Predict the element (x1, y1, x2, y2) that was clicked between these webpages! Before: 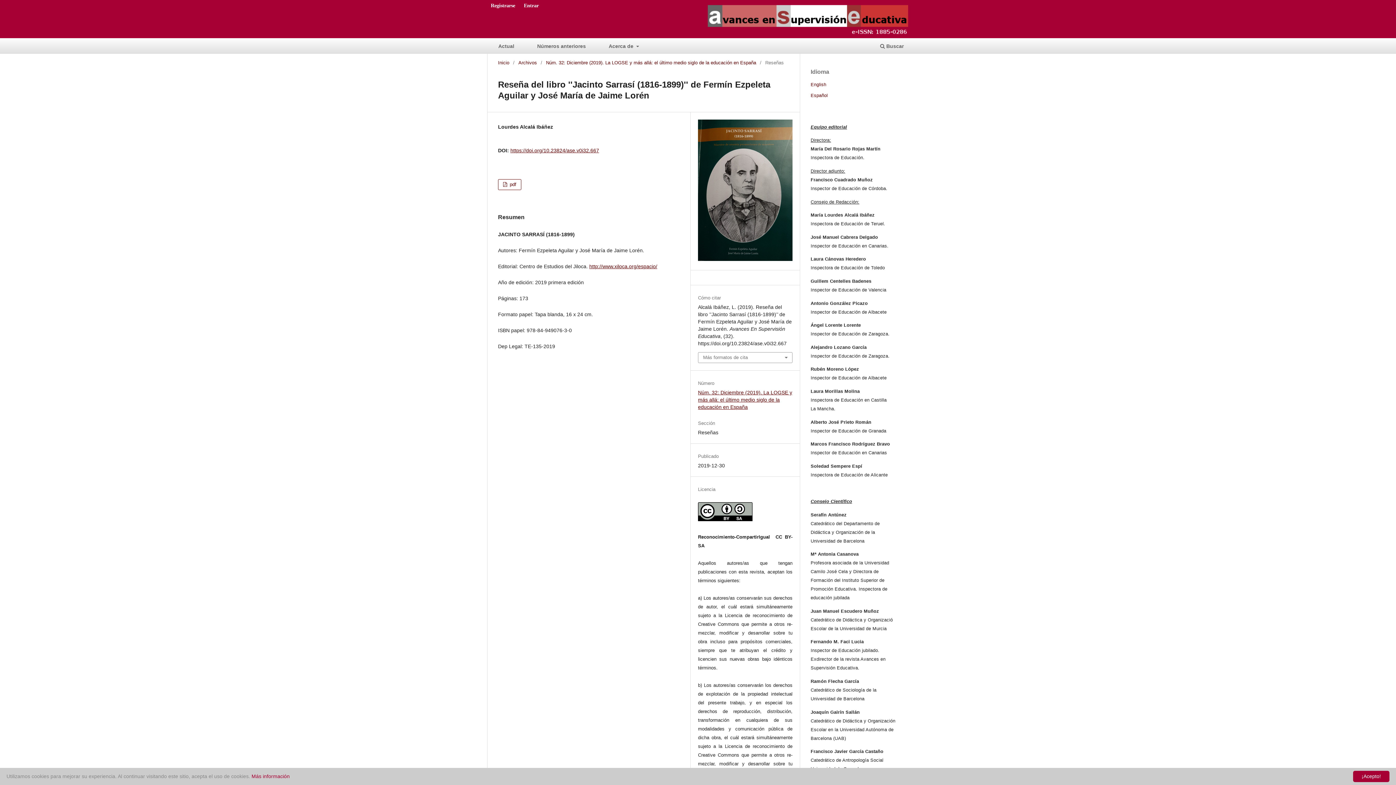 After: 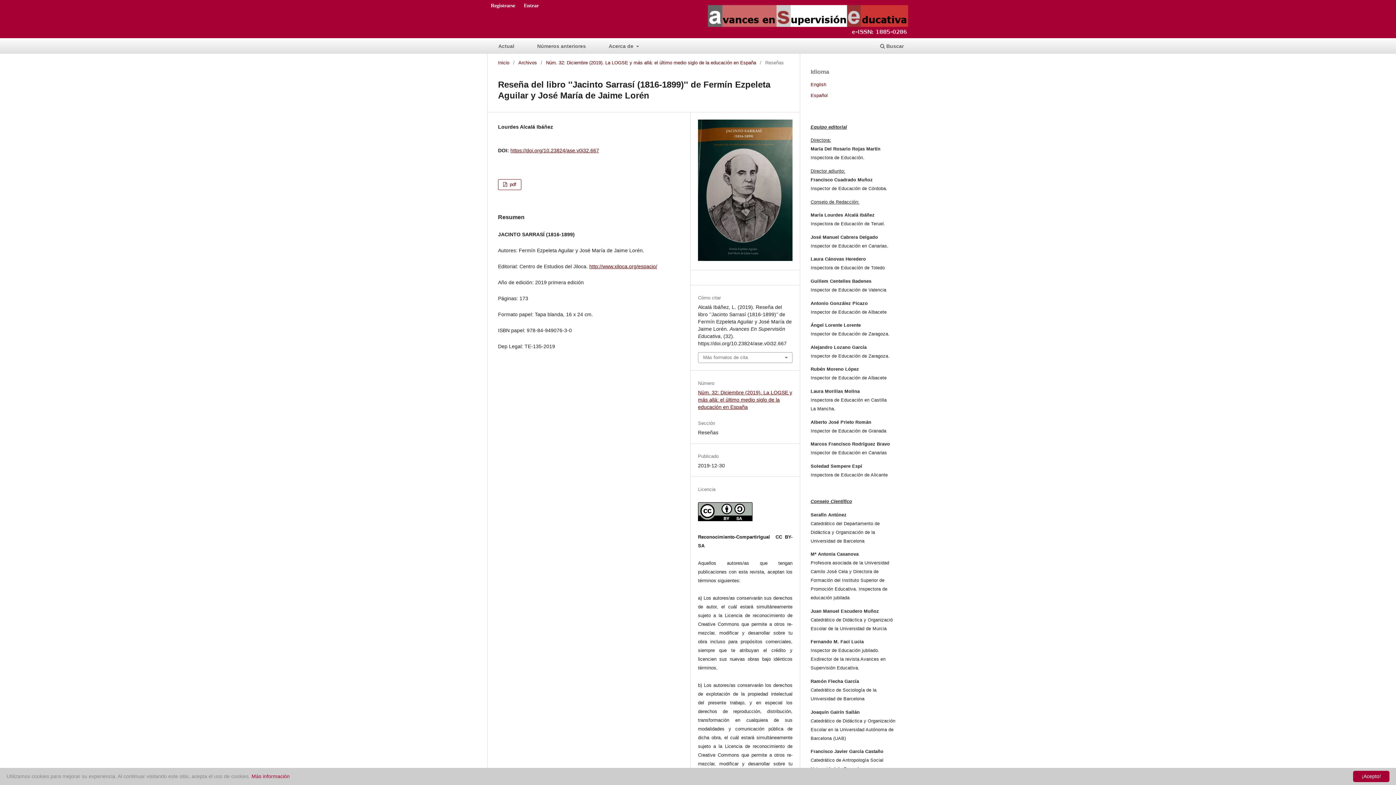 Action: bbox: (810, 93, 828, 98) label: Español